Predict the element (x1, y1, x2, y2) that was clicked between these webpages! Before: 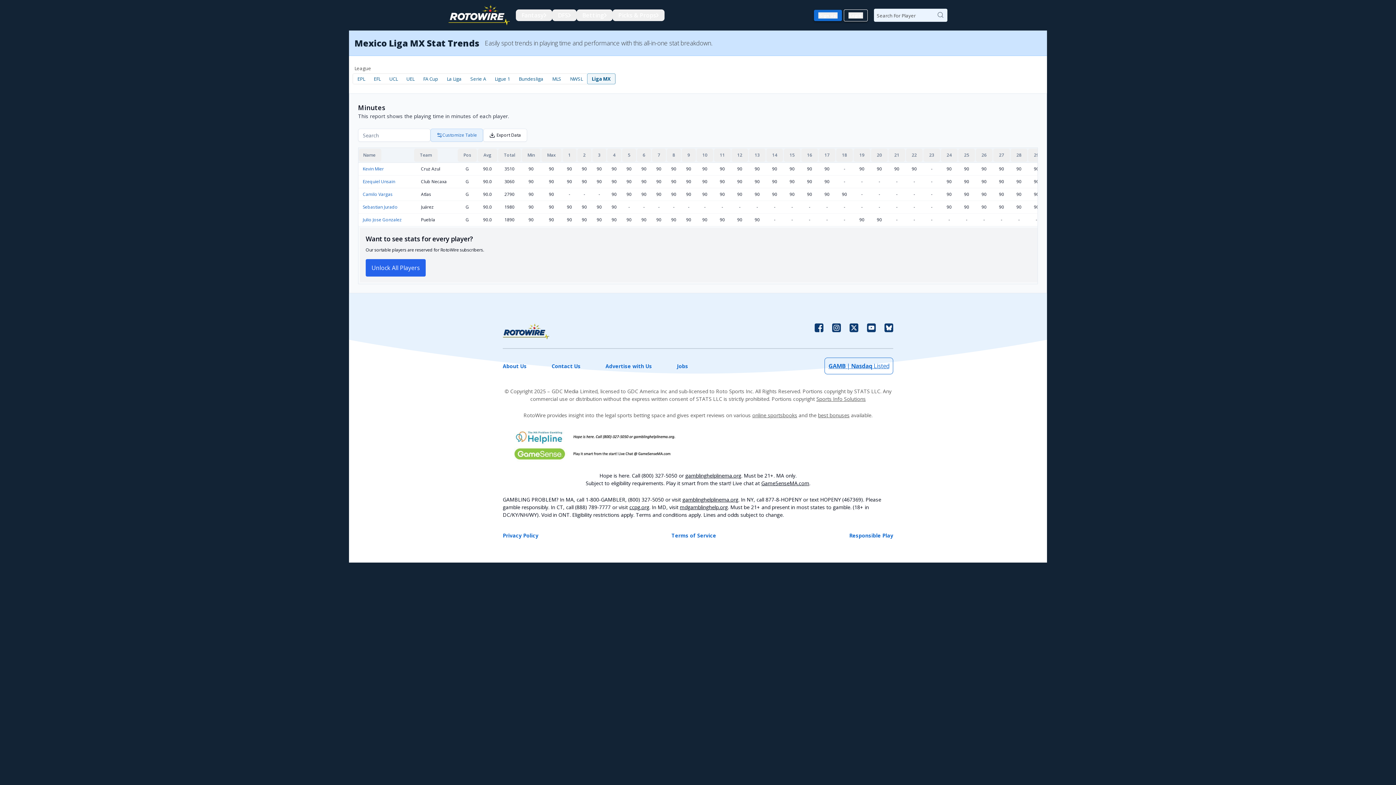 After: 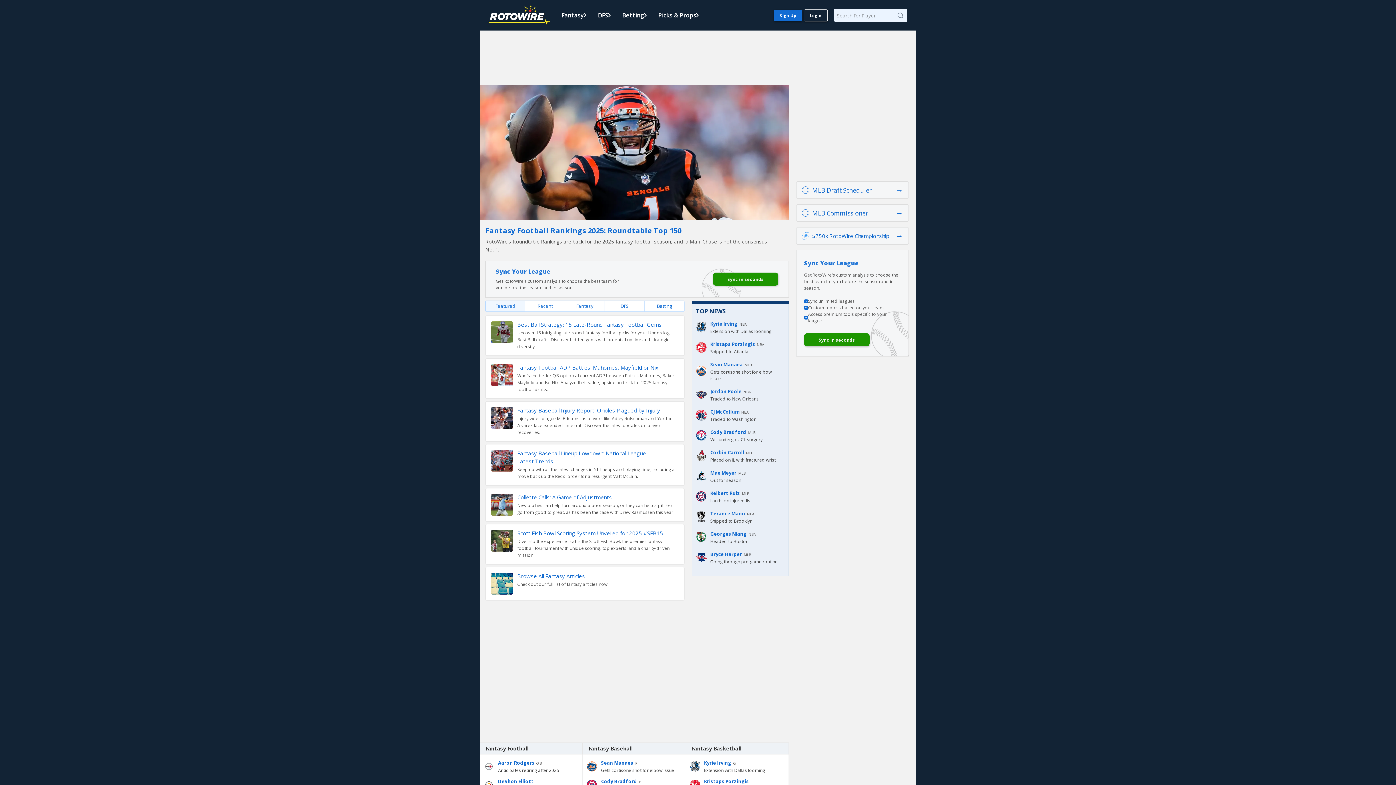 Action: bbox: (448, 0, 510, 30)